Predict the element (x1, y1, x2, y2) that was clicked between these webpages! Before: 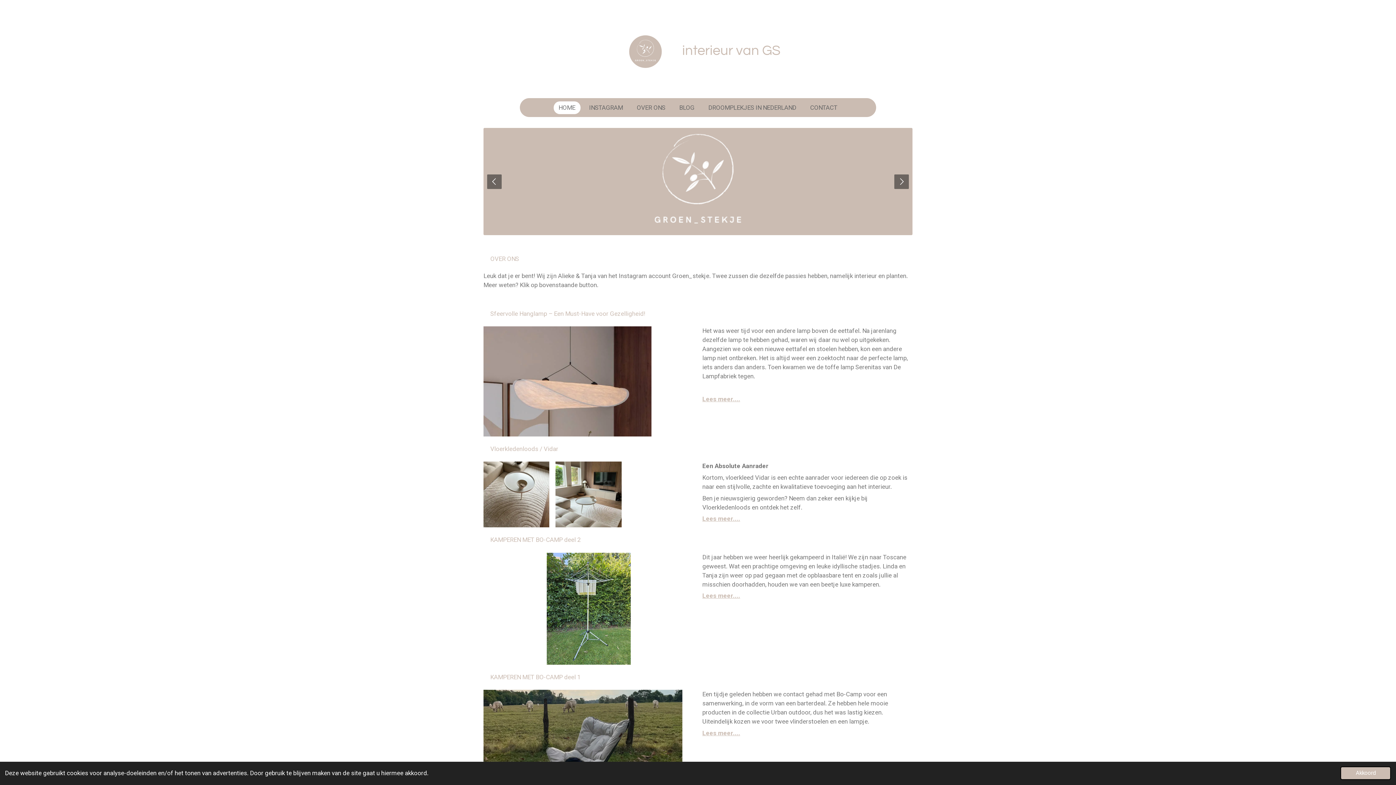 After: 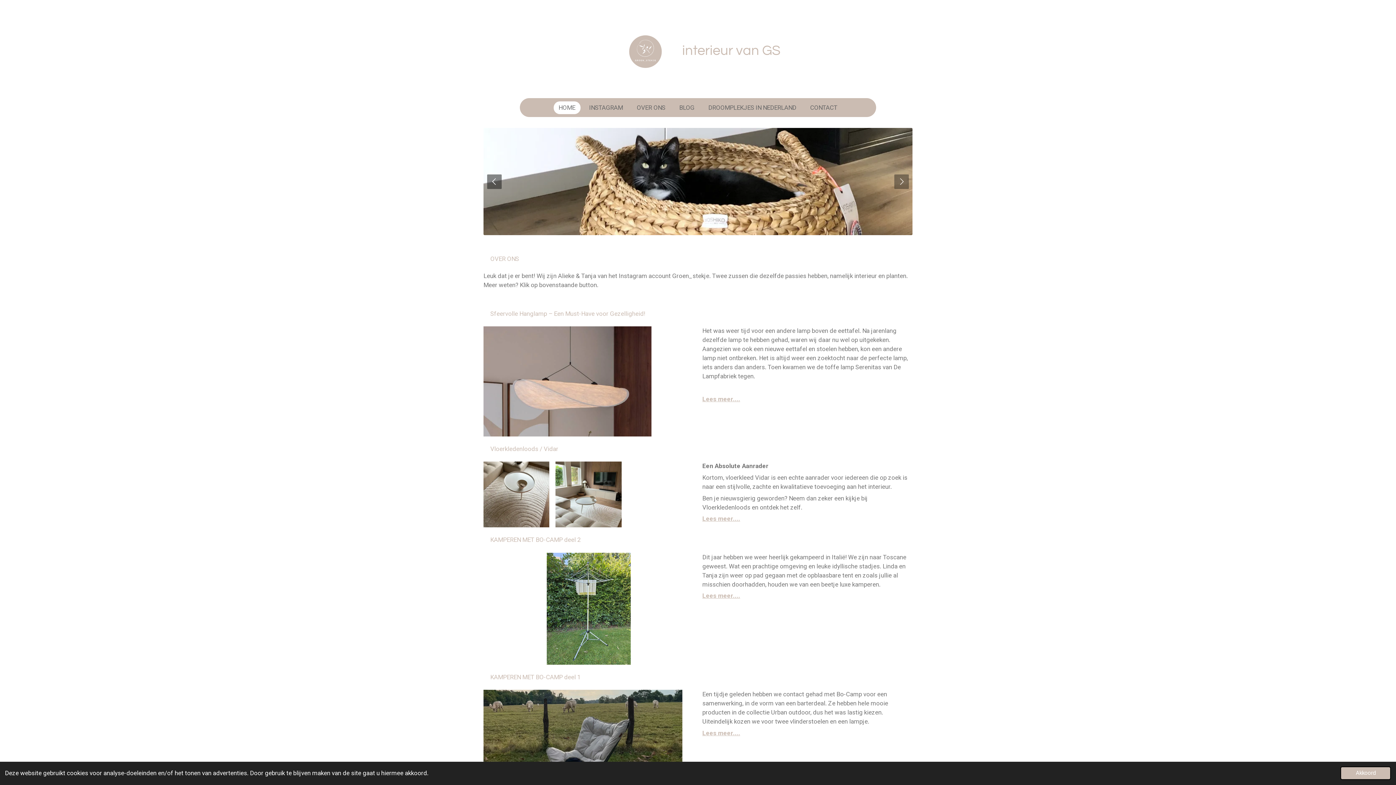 Action: bbox: (894, 174, 909, 188)